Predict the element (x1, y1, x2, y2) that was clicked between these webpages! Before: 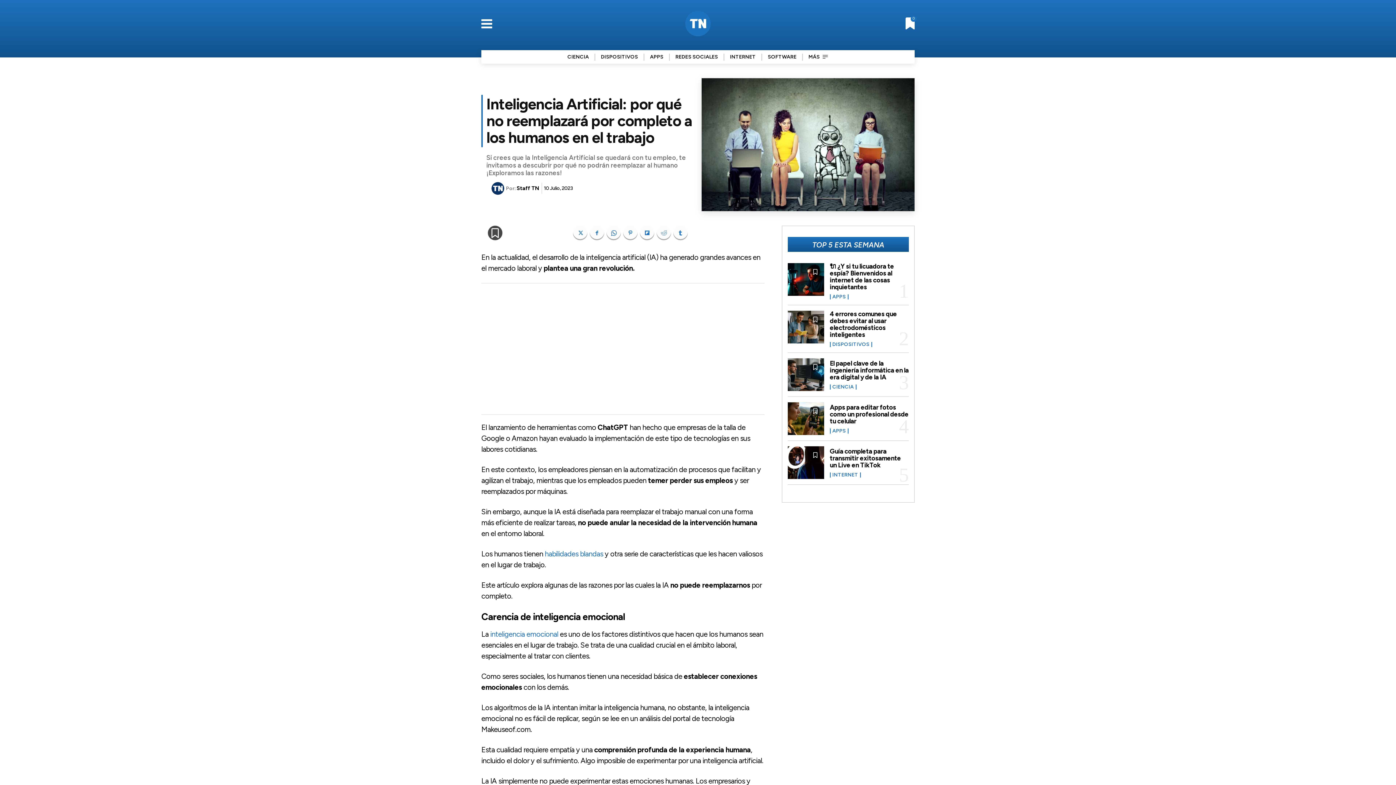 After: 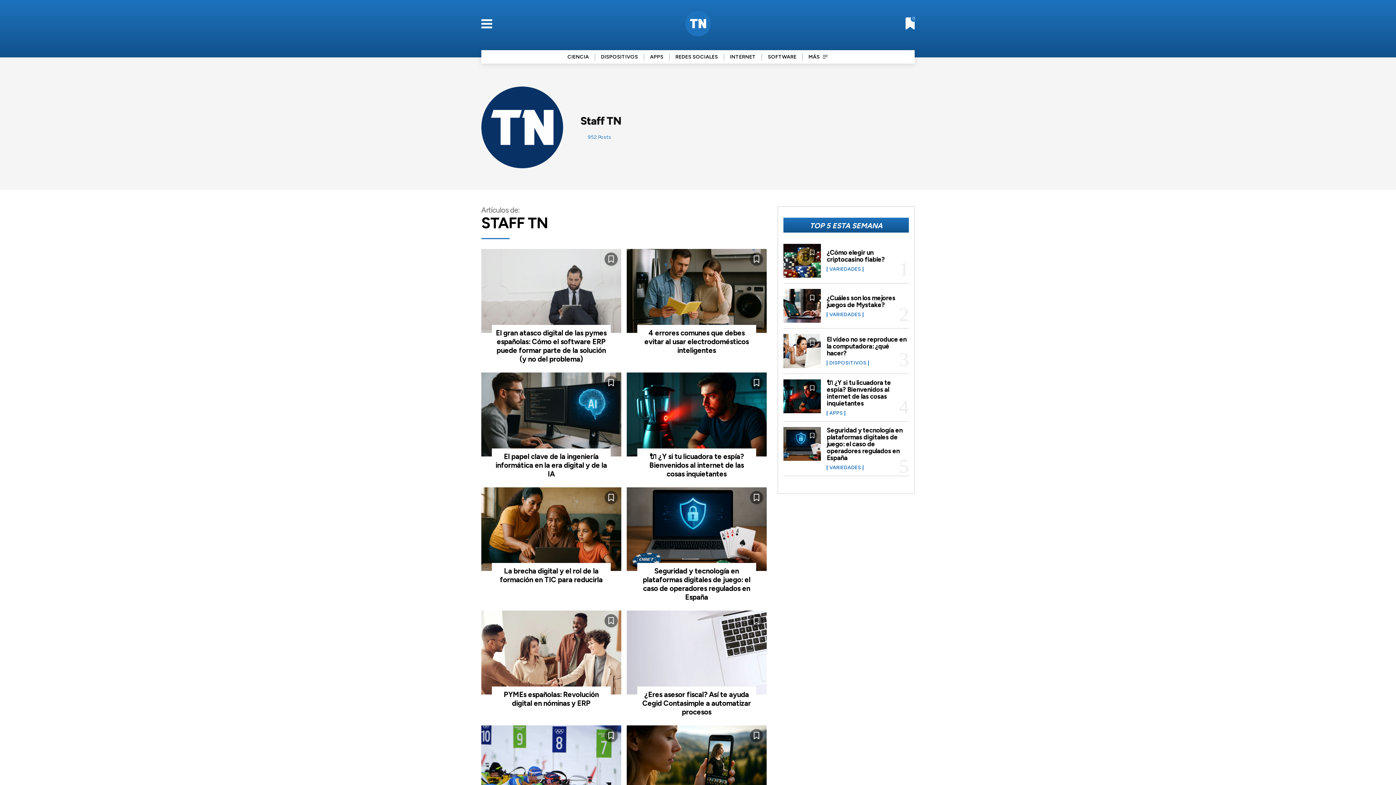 Action: bbox: (491, 182, 506, 194)